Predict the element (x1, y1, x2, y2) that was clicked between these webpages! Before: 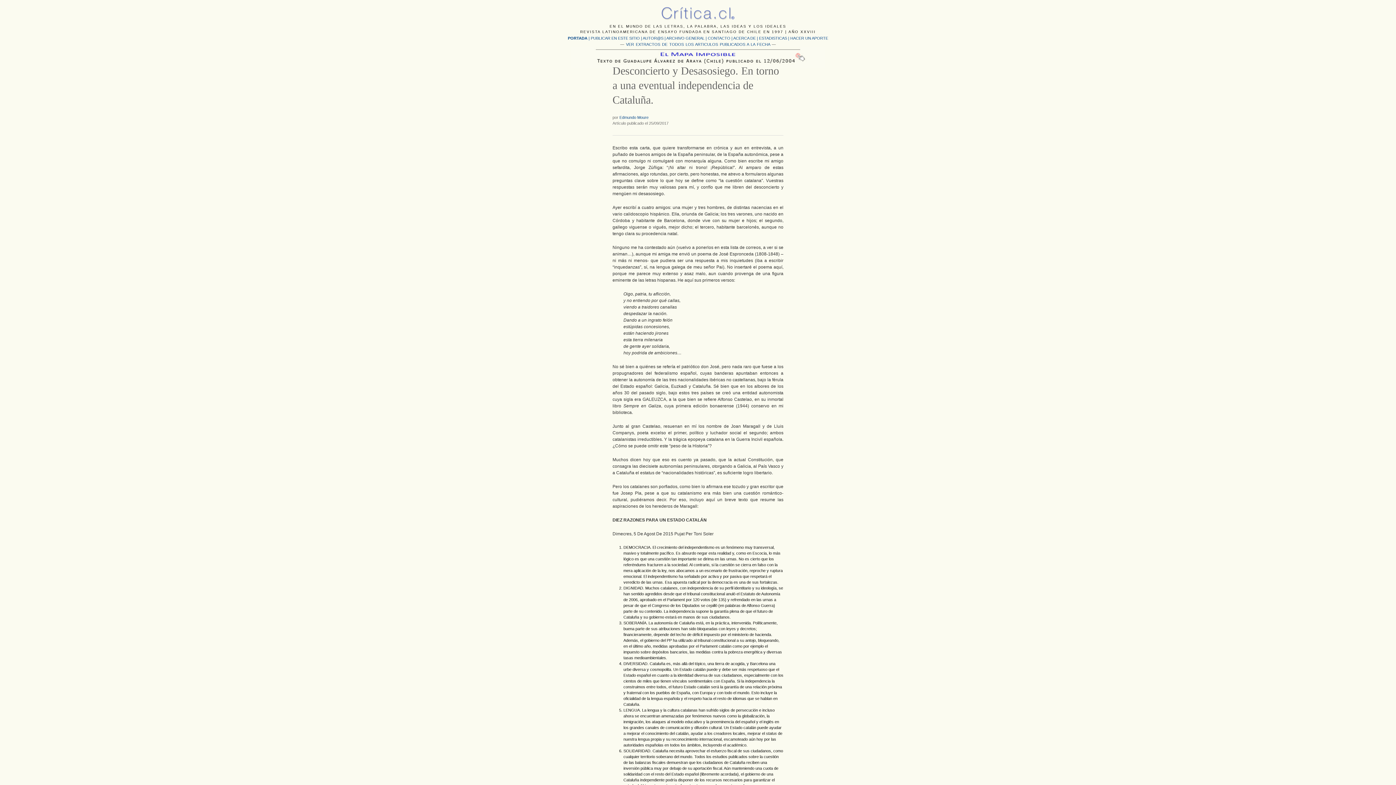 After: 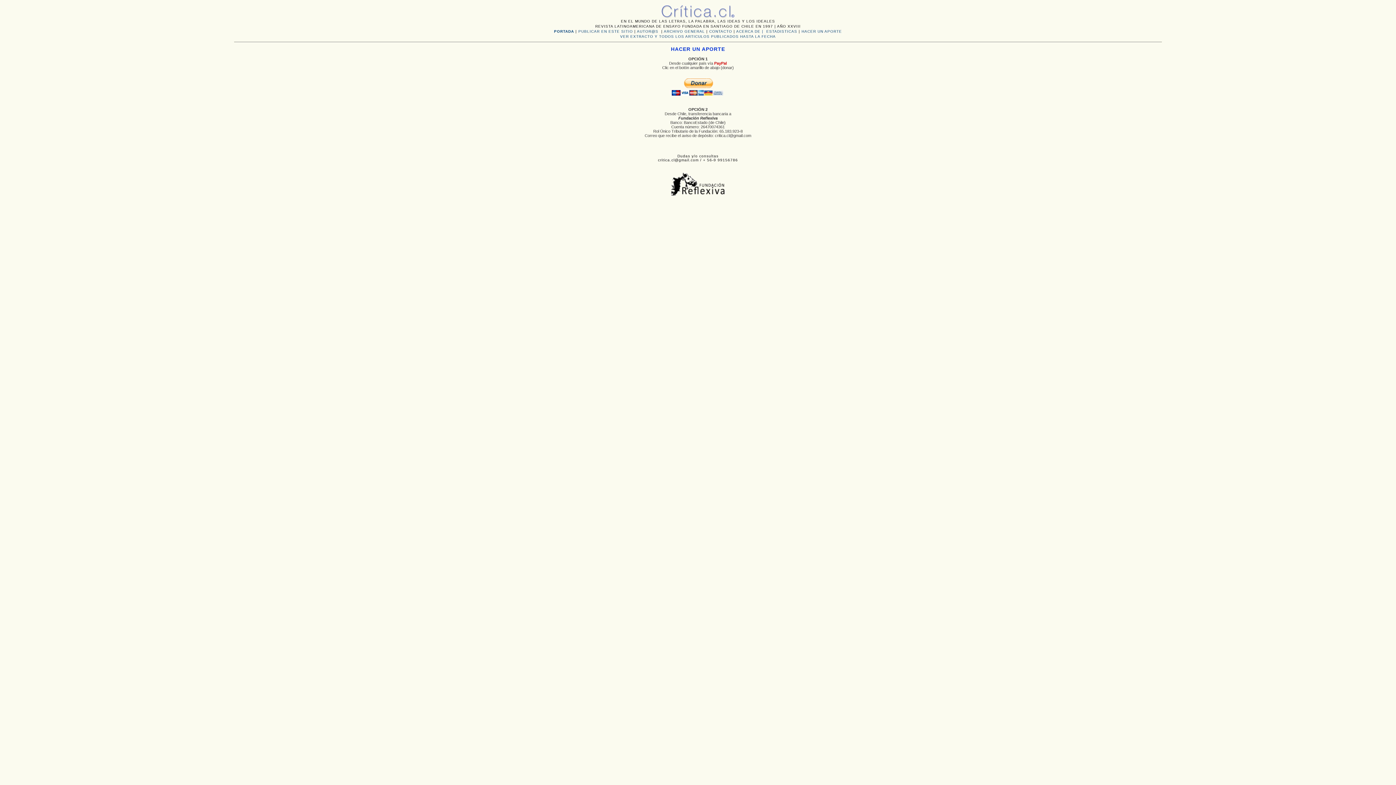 Action: label: HACER UN APORTE bbox: (790, 36, 828, 40)